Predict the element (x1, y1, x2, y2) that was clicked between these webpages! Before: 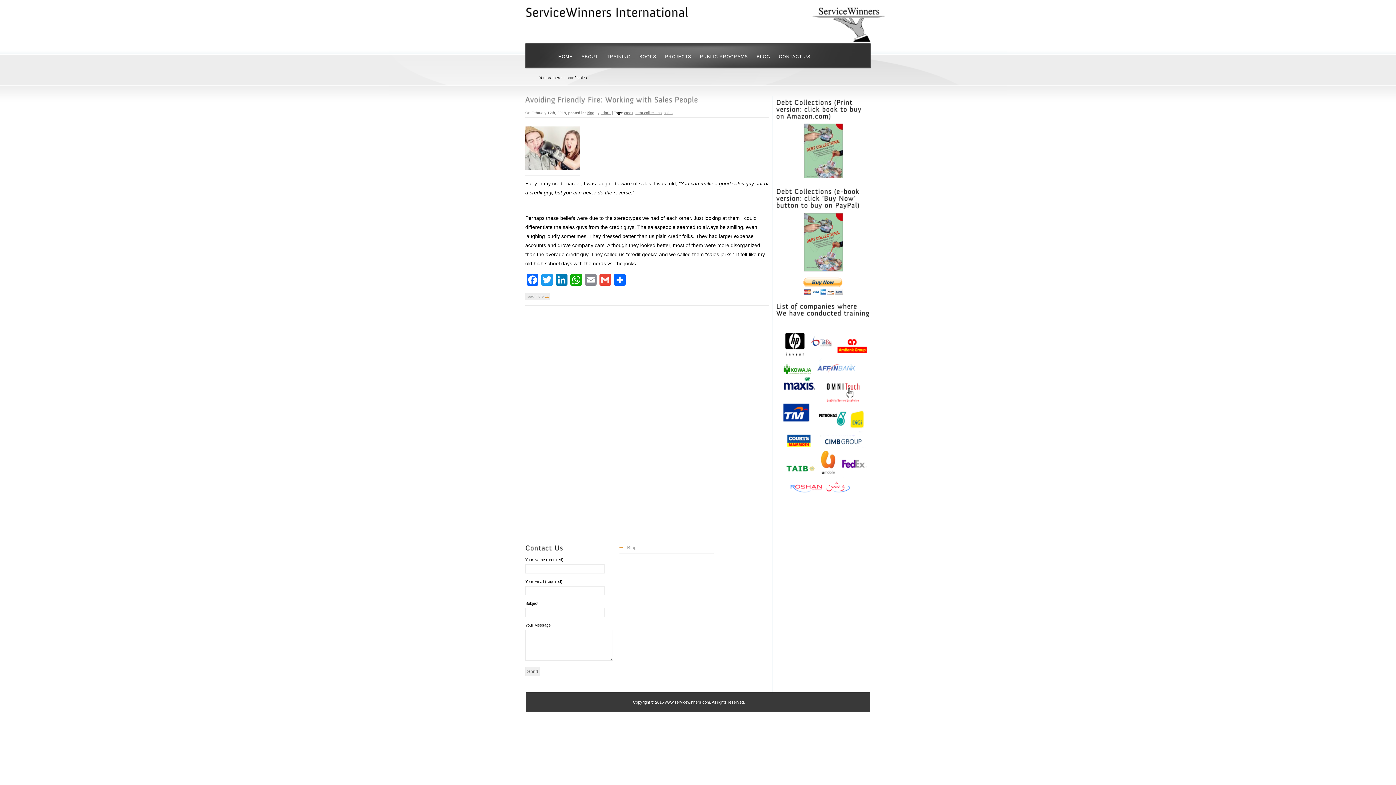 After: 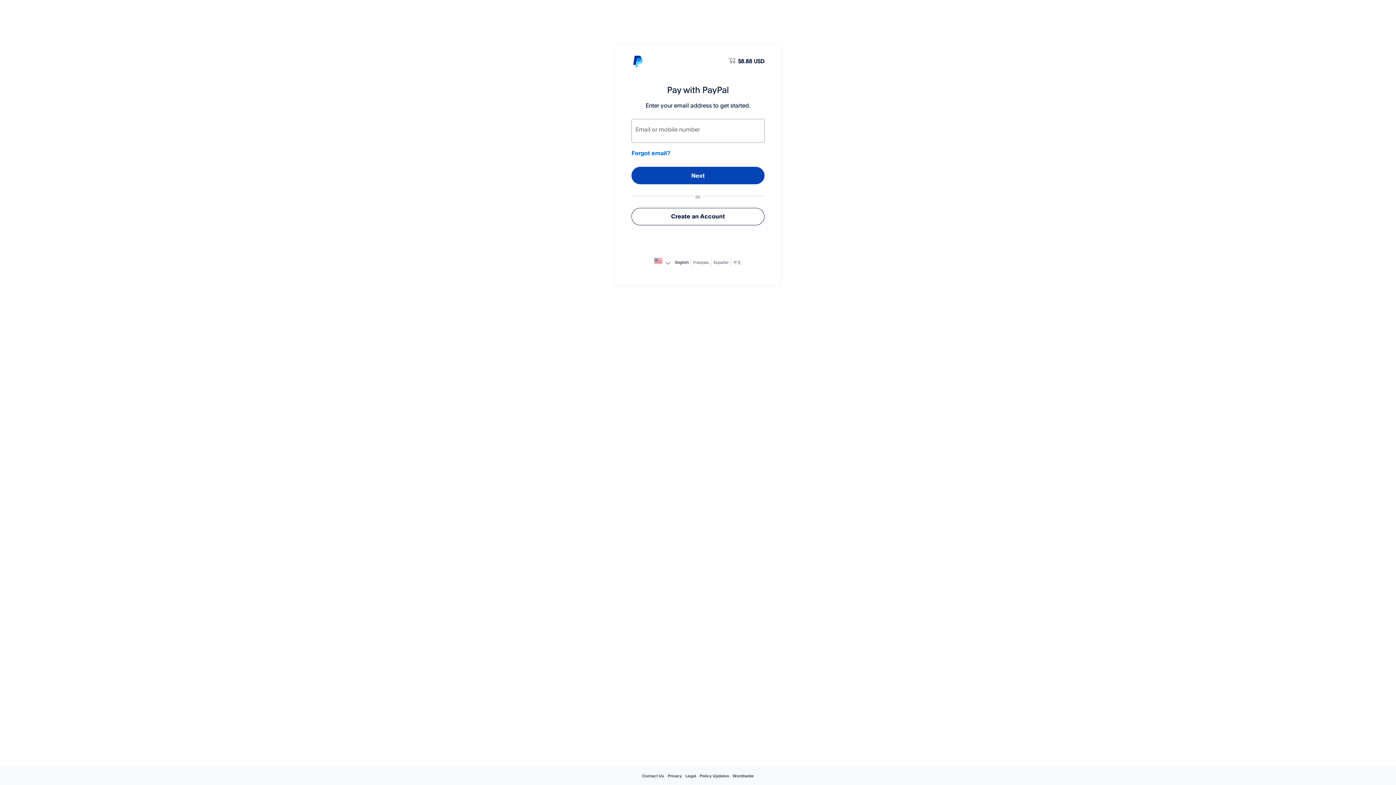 Action: bbox: (802, 293, 844, 297)